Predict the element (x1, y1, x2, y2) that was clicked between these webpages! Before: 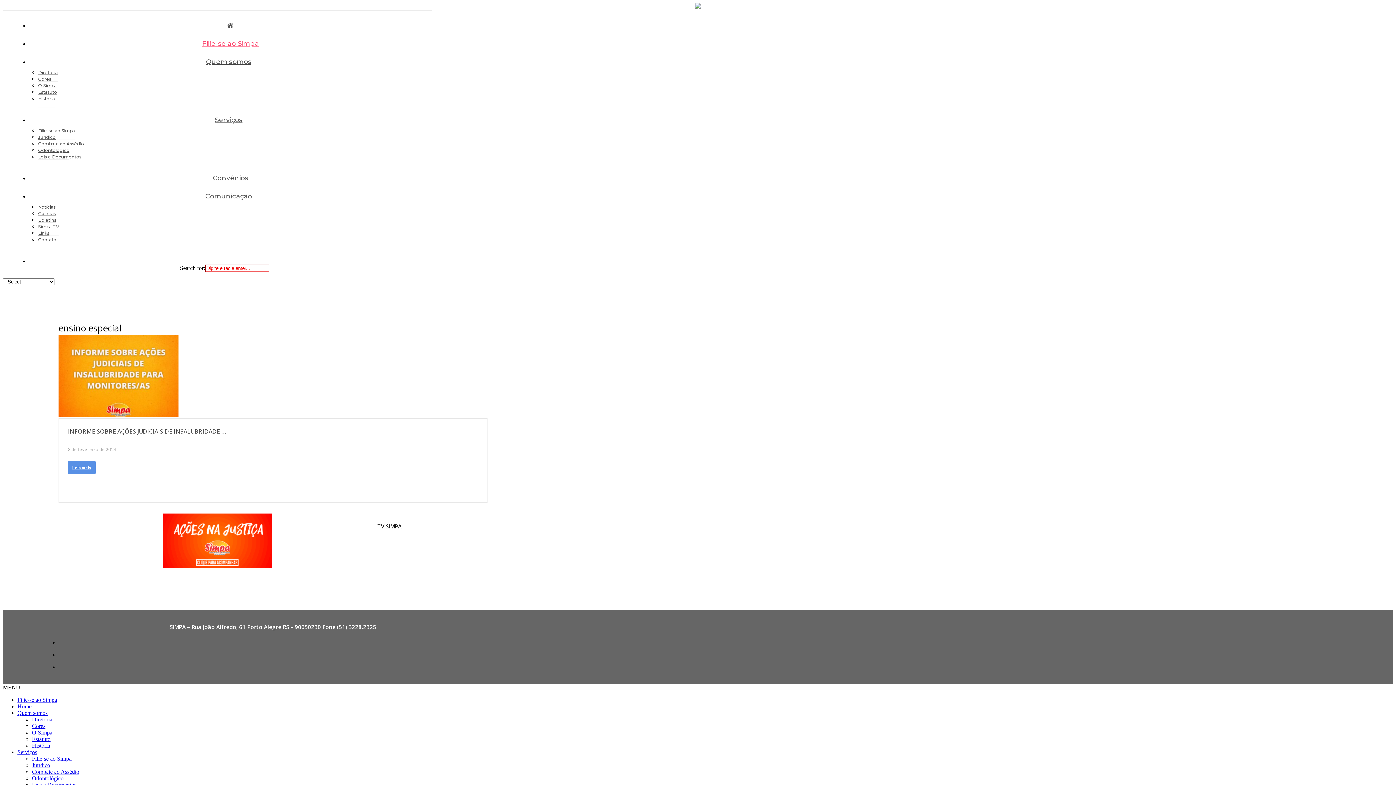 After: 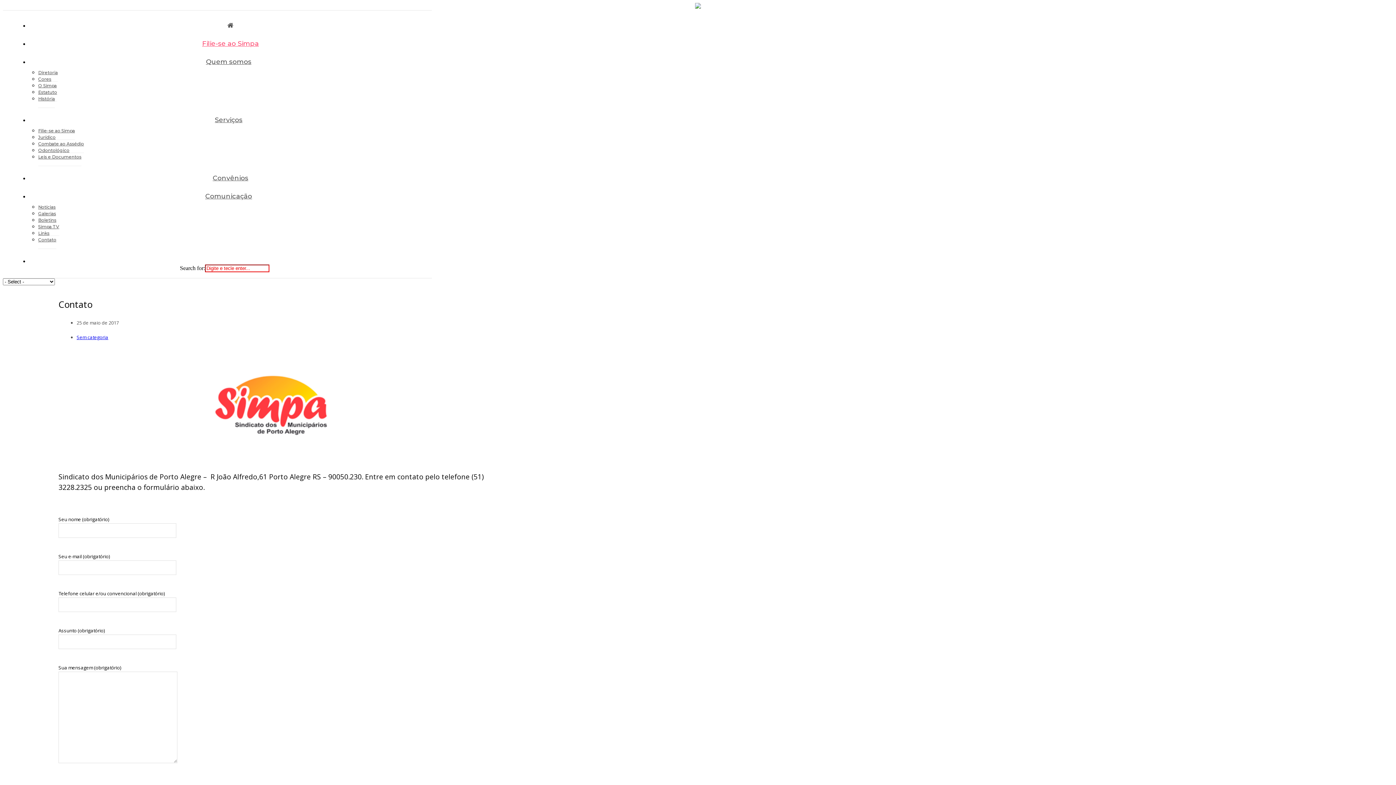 Action: label: Contato bbox: (38, 230, 56, 249)